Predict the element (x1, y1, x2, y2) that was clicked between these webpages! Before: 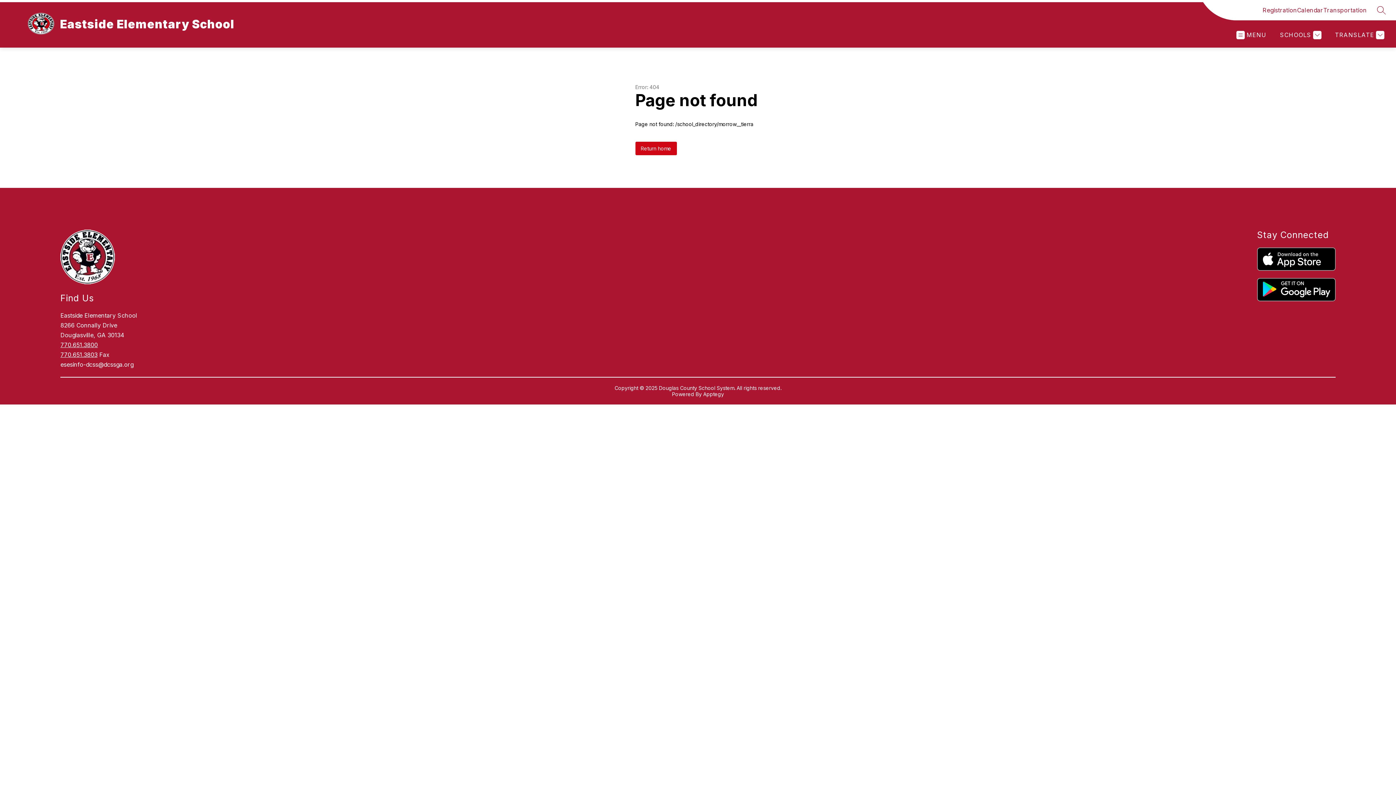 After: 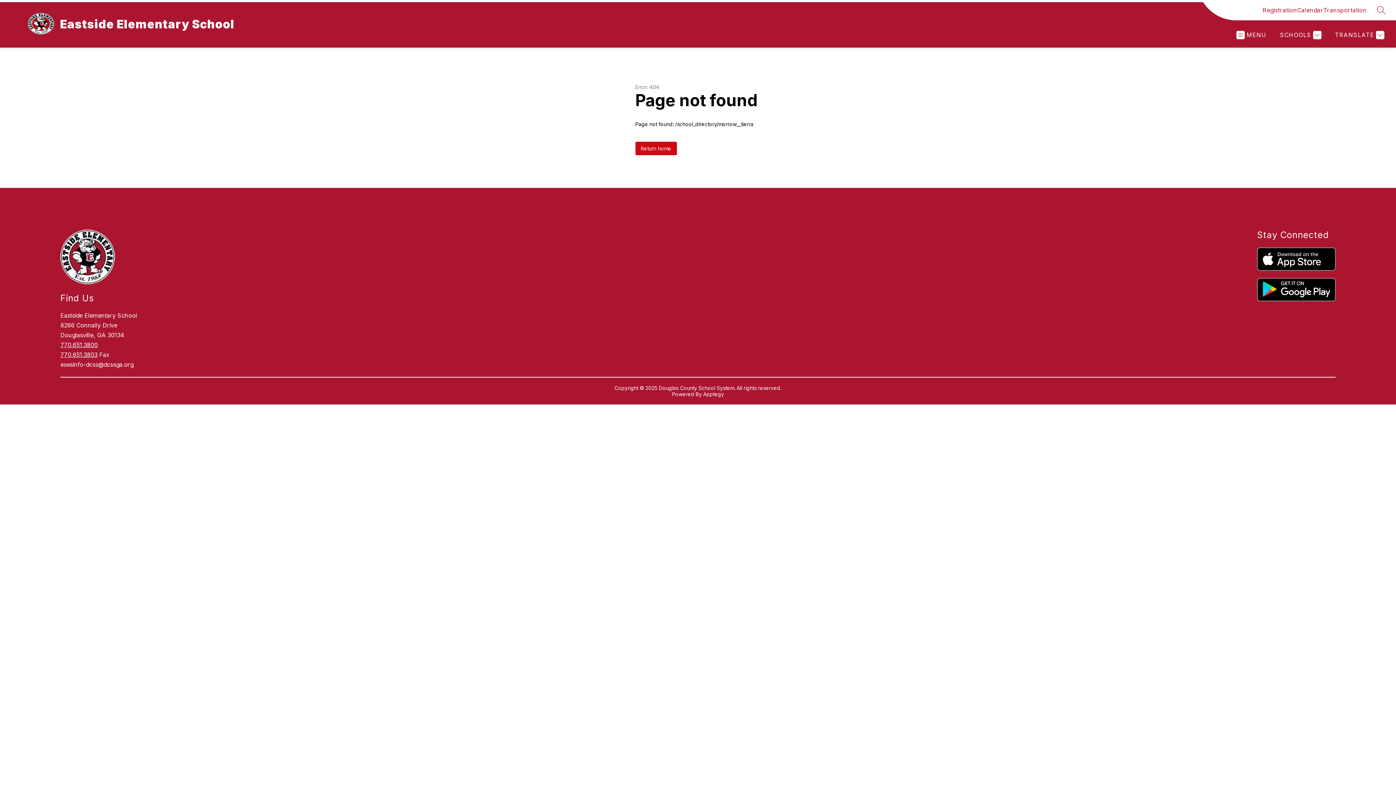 Action: label: Registration bbox: (1262, 5, 1297, 14)